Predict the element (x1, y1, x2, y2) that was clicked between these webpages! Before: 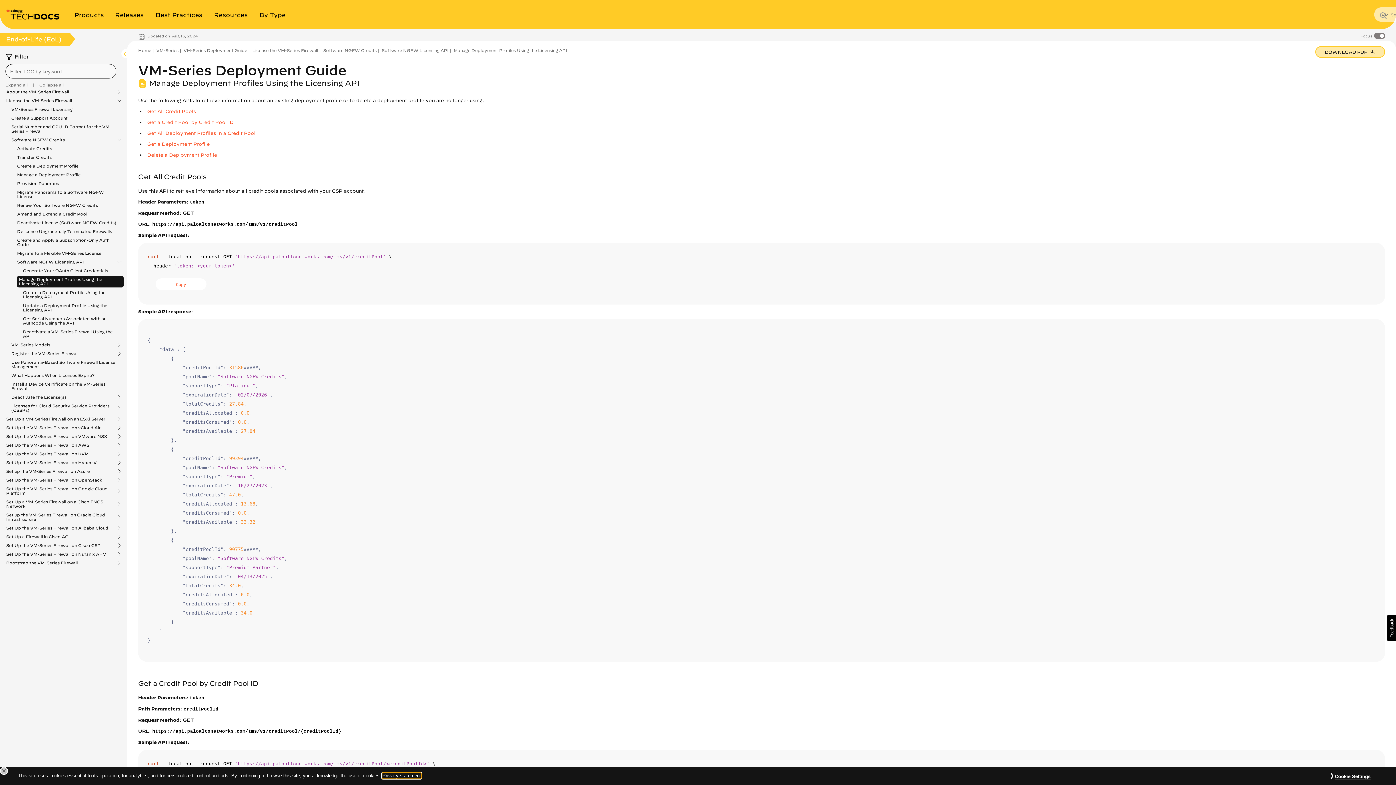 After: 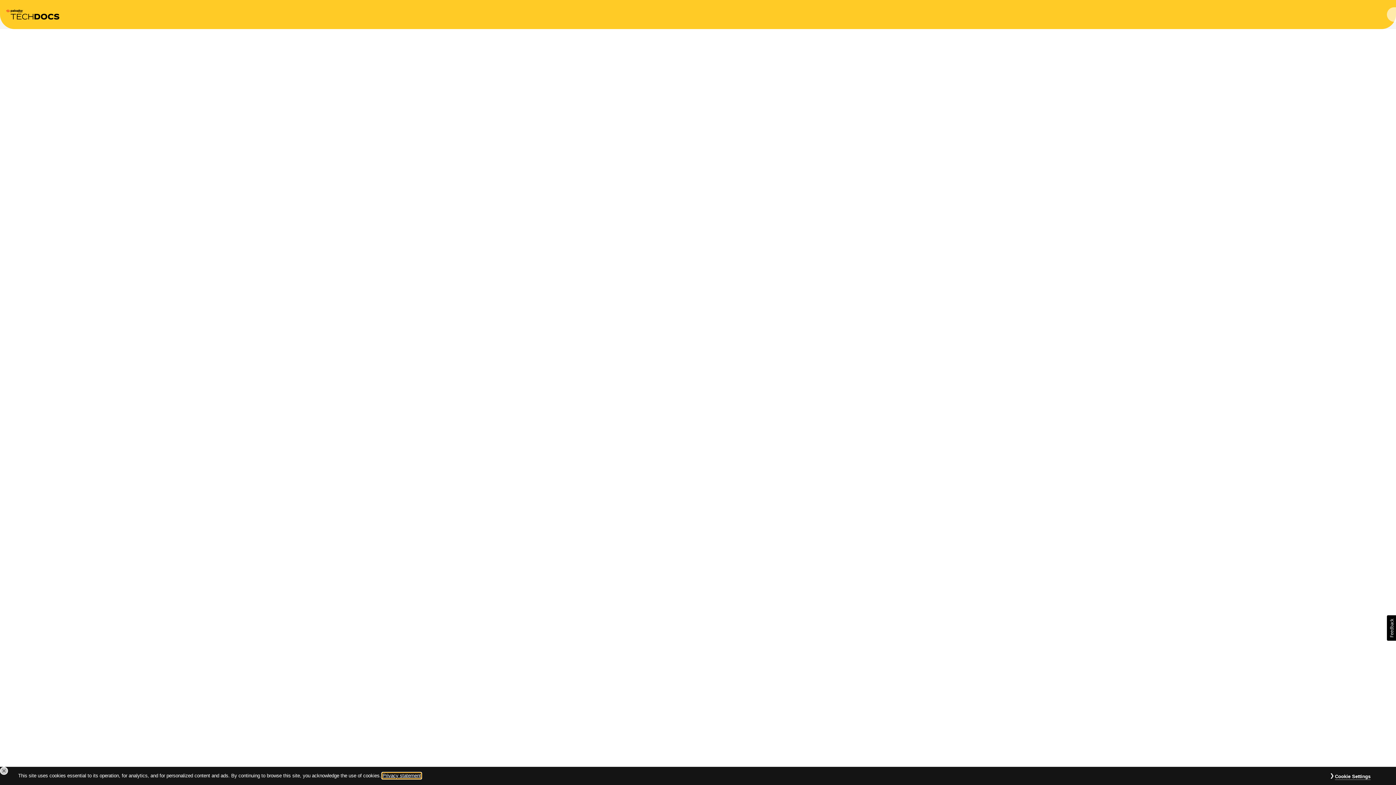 Action: label: Amend and Extend a Credit Pool bbox: (11, 210, 93, 217)